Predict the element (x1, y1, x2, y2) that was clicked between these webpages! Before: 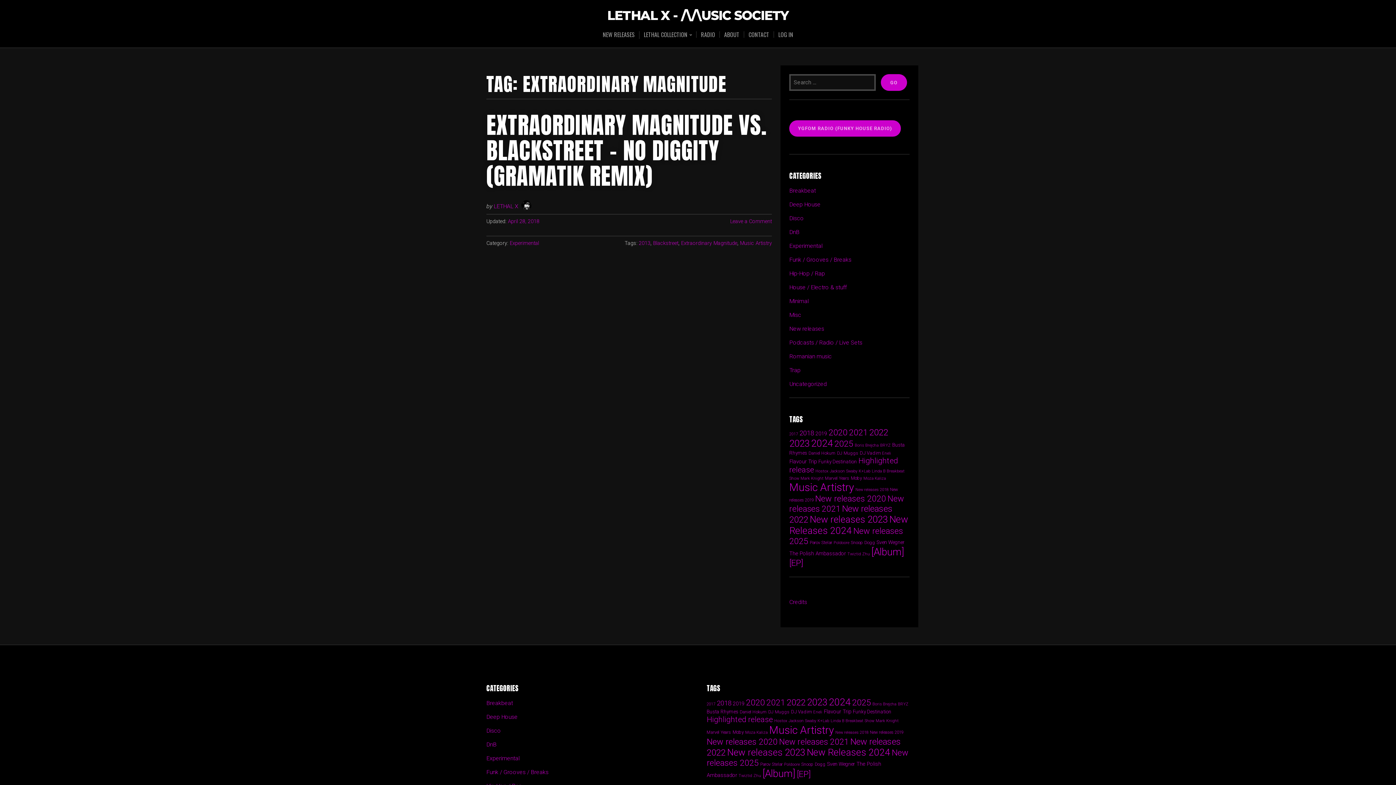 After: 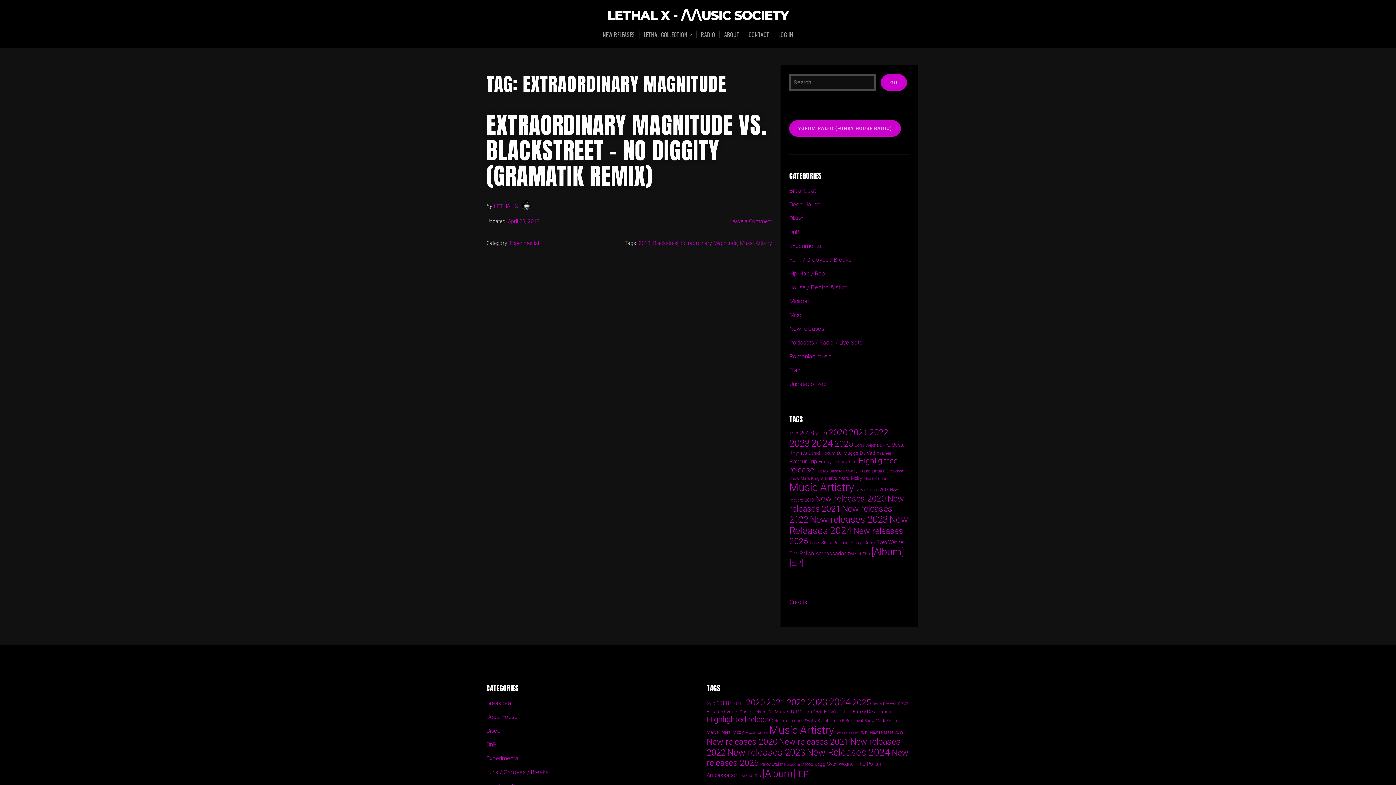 Action: label: Extraordinary Magnitude bbox: (681, 240, 737, 246)